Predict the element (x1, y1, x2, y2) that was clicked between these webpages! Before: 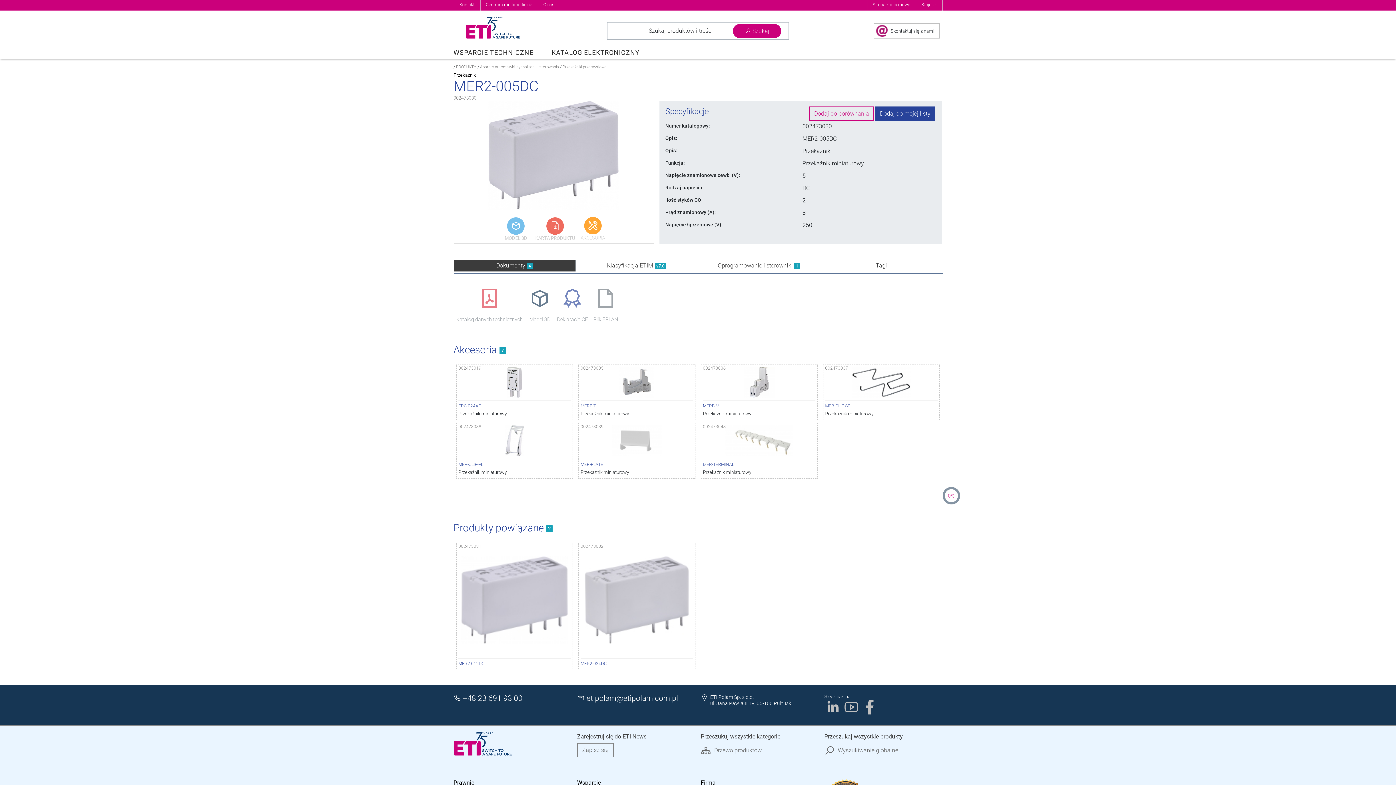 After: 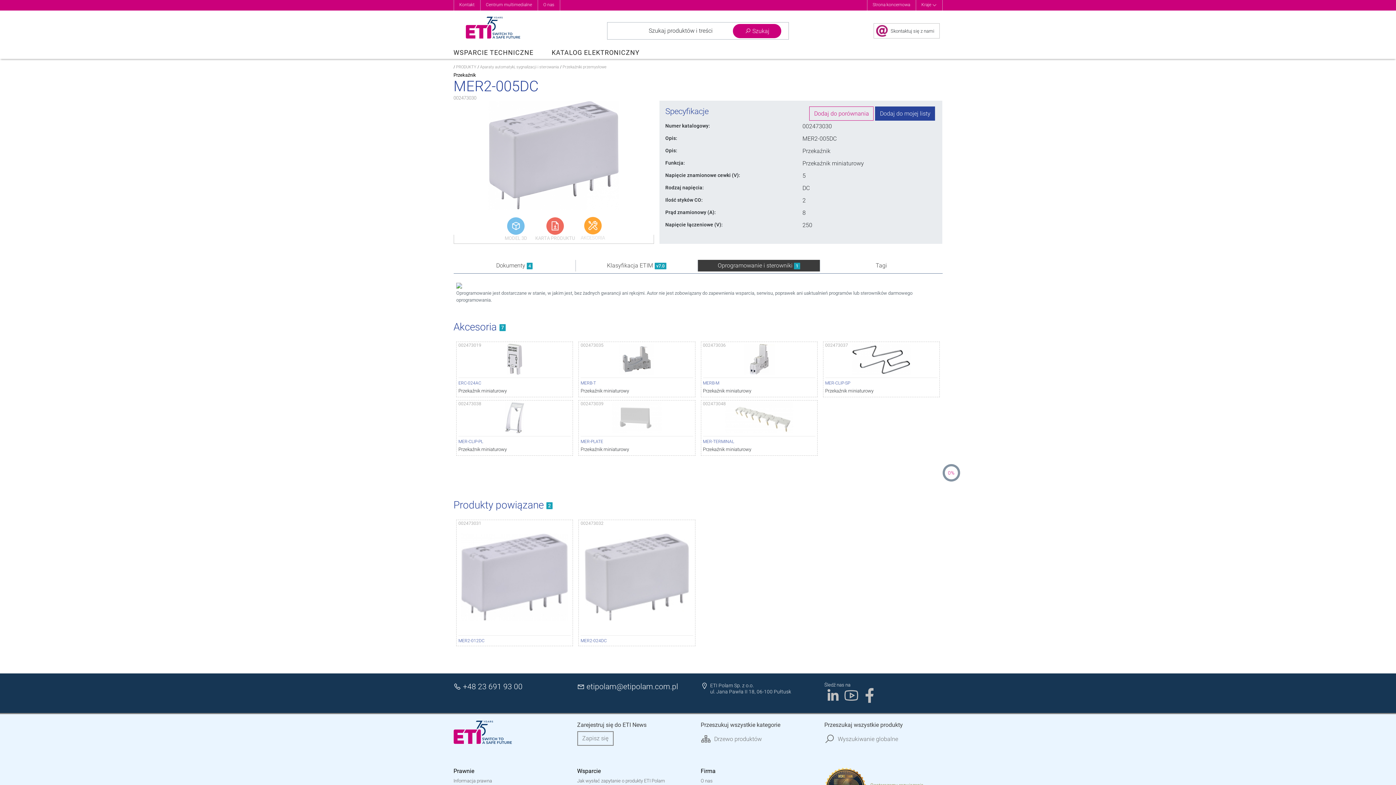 Action: label: Oprogramowanie i sterowniki 1 bbox: (698, 260, 820, 271)